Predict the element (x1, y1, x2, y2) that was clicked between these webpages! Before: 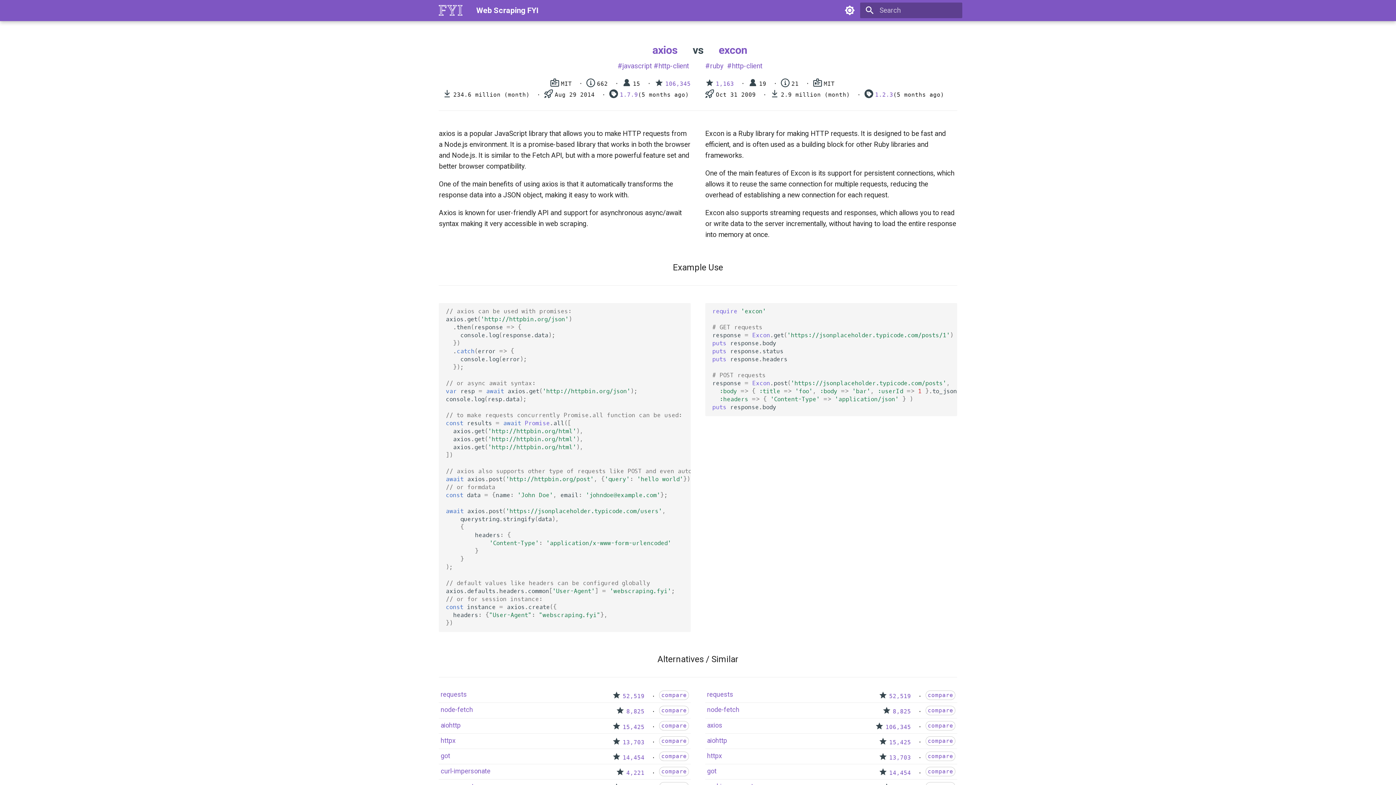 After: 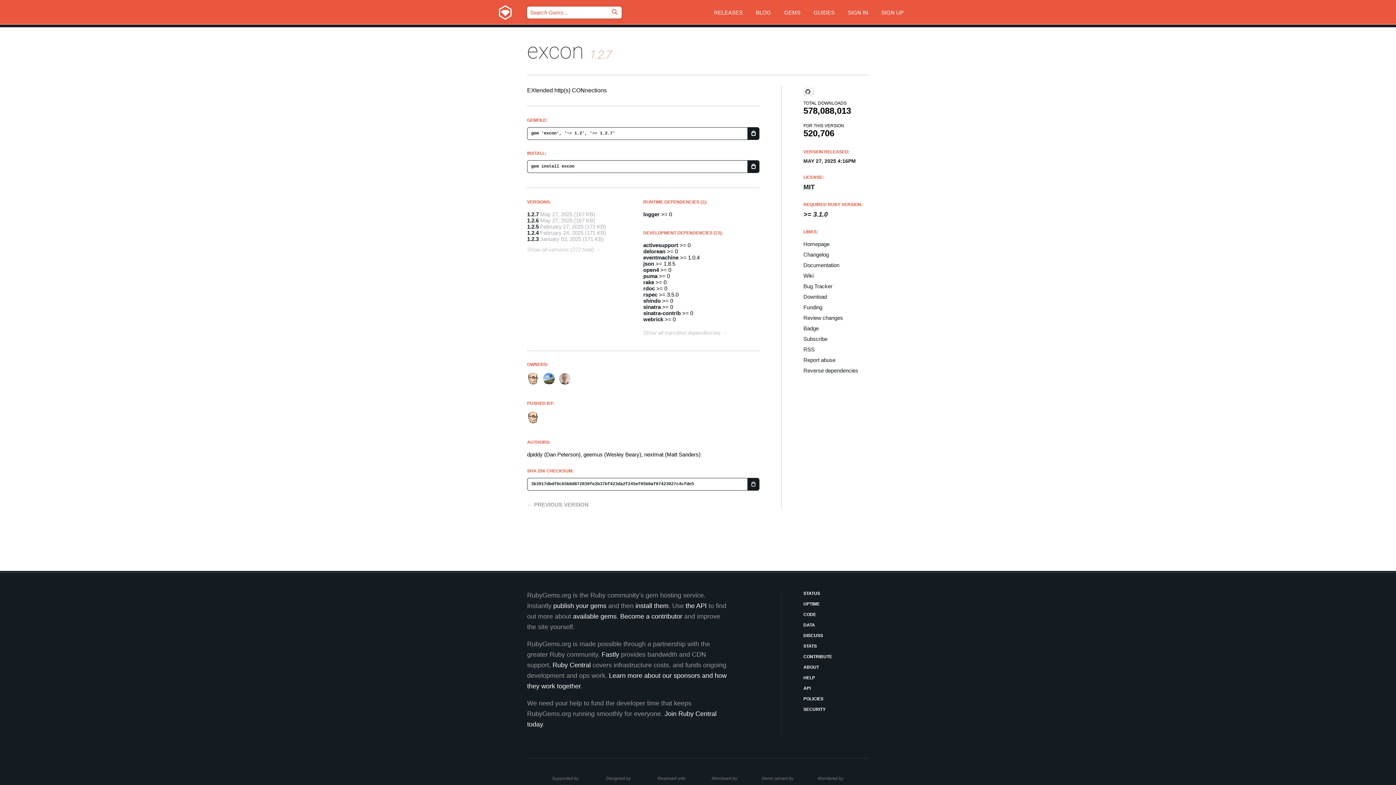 Action: label: 1.2.3 bbox: (875, 91, 893, 98)